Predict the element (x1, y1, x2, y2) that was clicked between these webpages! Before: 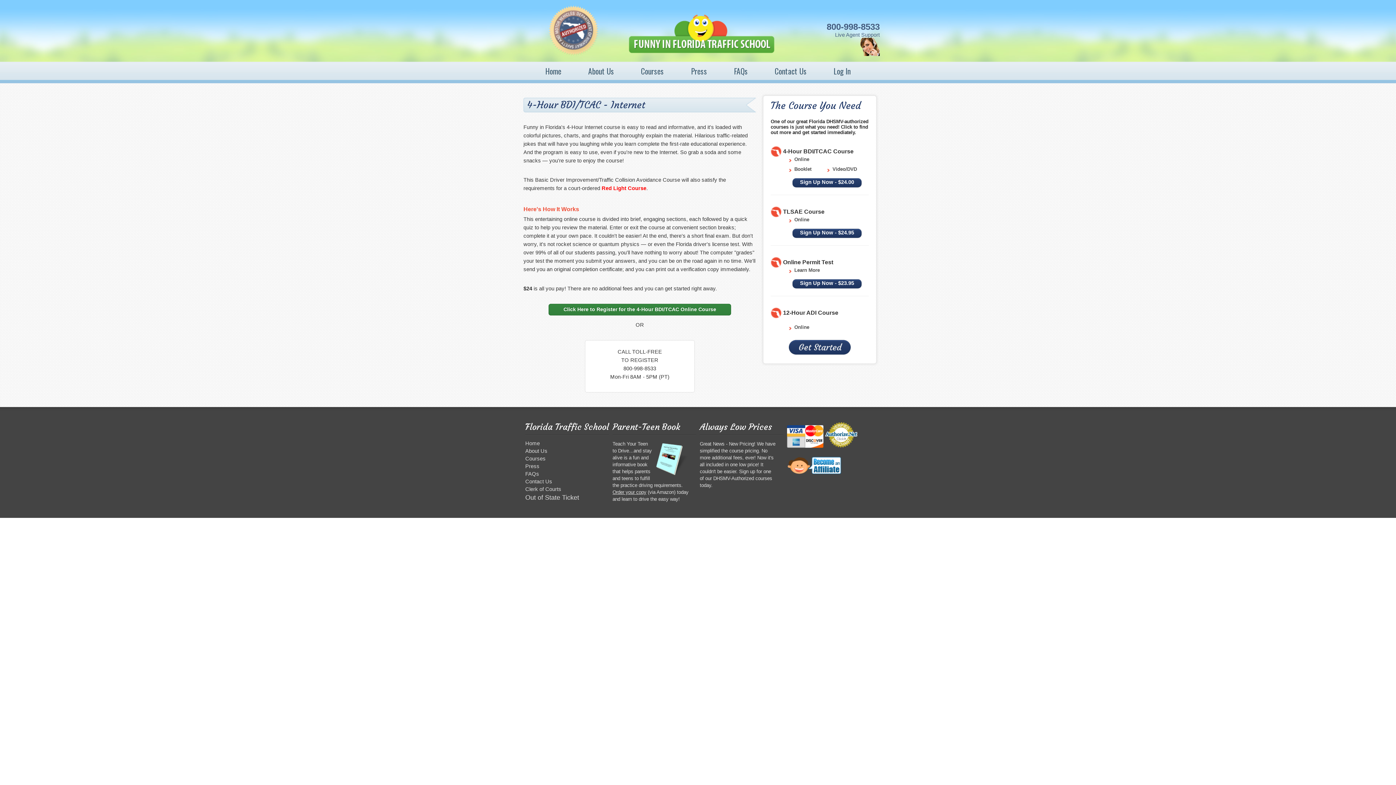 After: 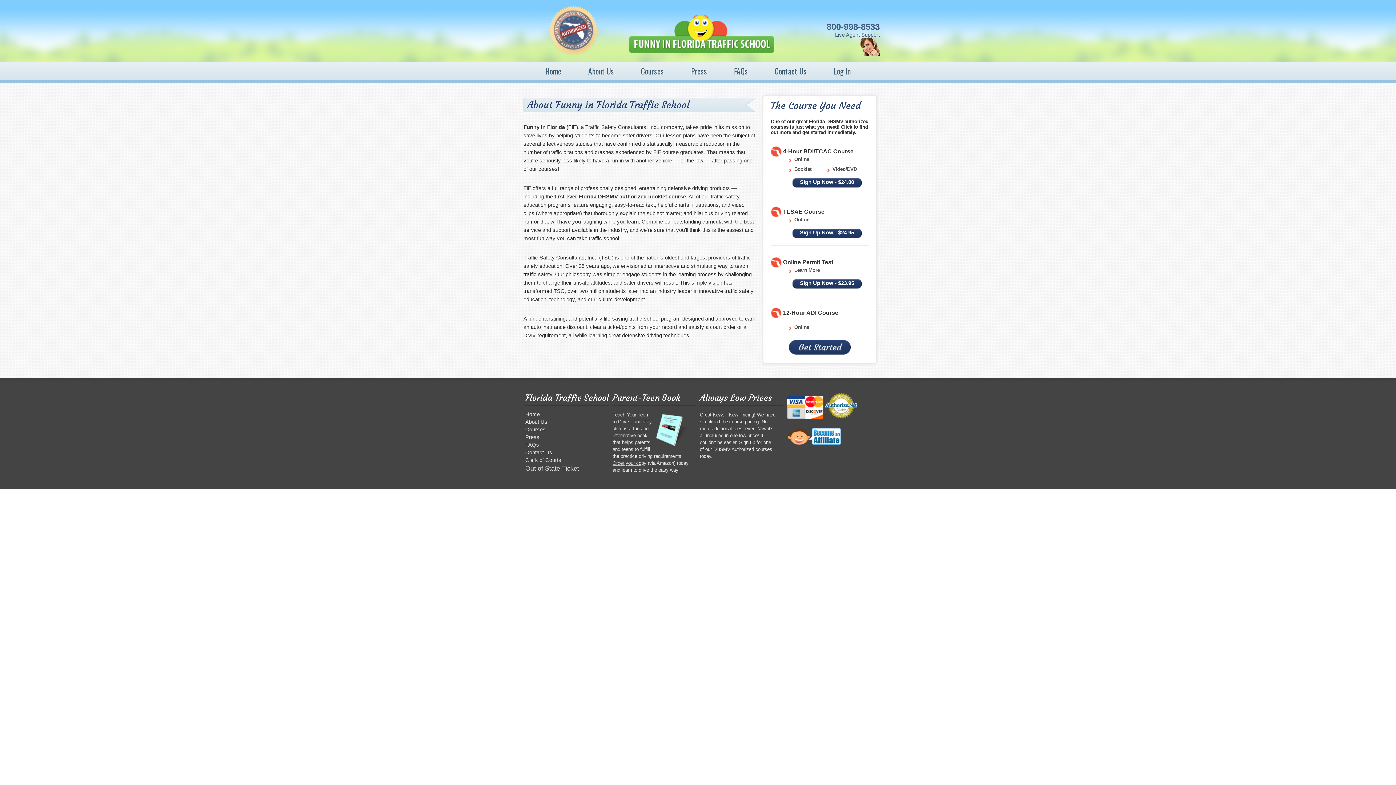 Action: label: About Us bbox: (588, 65, 614, 76)